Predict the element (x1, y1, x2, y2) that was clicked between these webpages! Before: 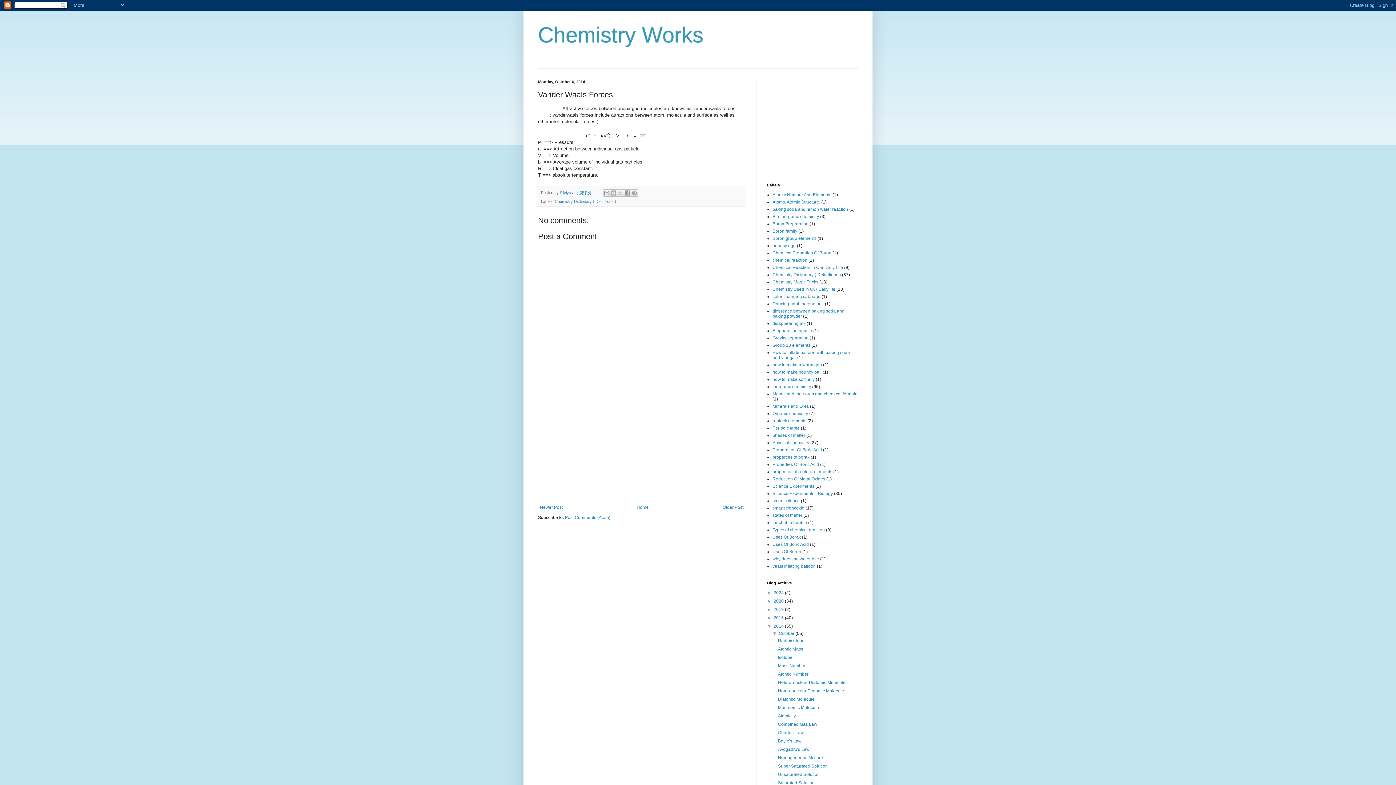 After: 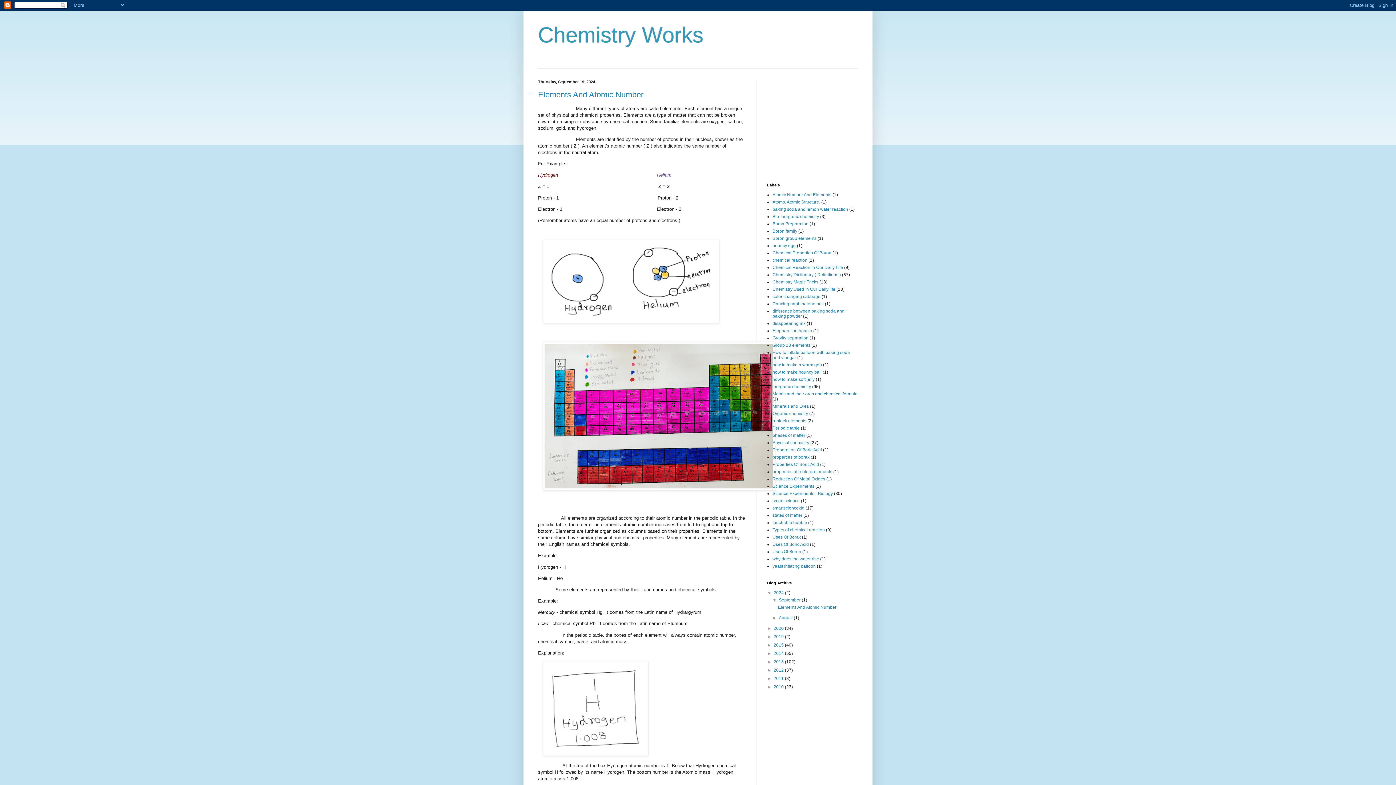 Action: bbox: (538, 22, 703, 47) label: Chemistry Works